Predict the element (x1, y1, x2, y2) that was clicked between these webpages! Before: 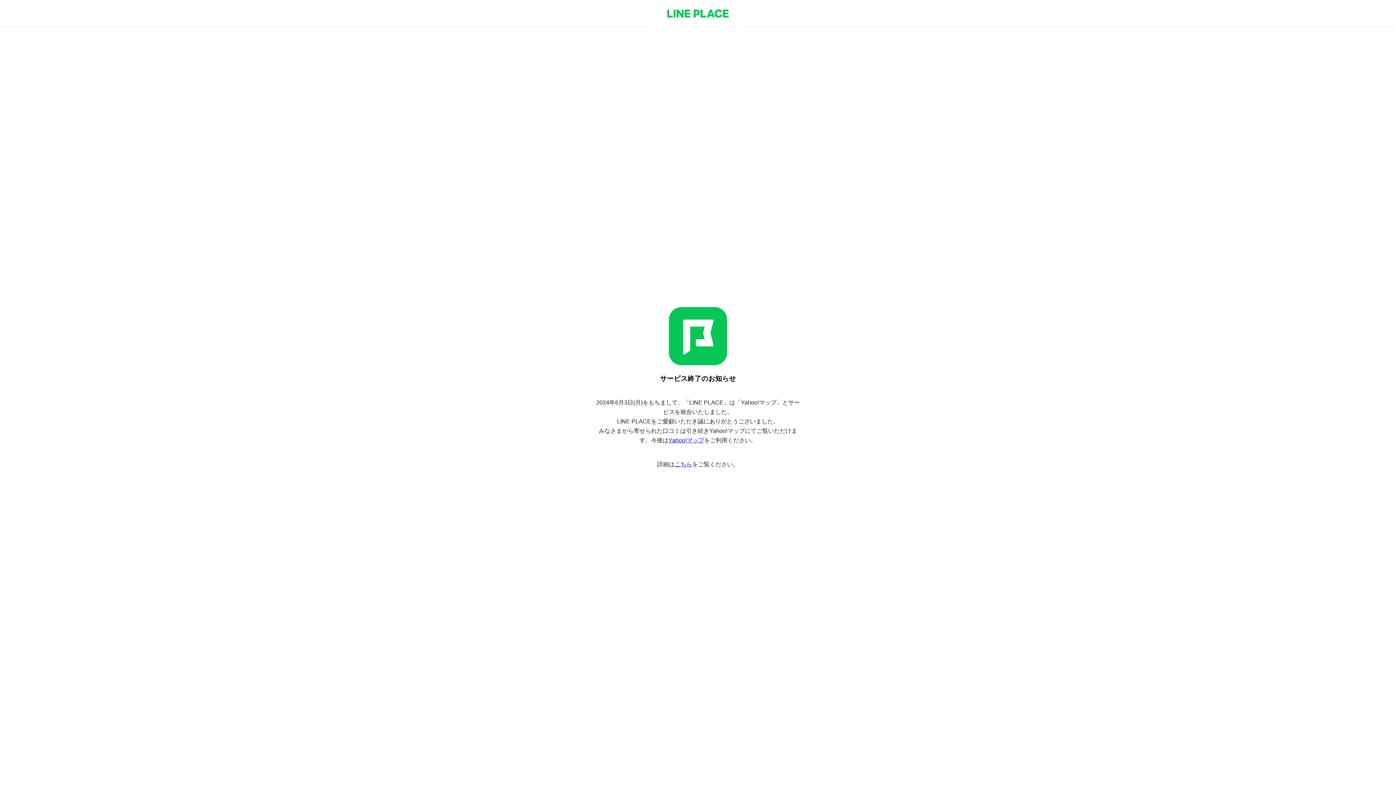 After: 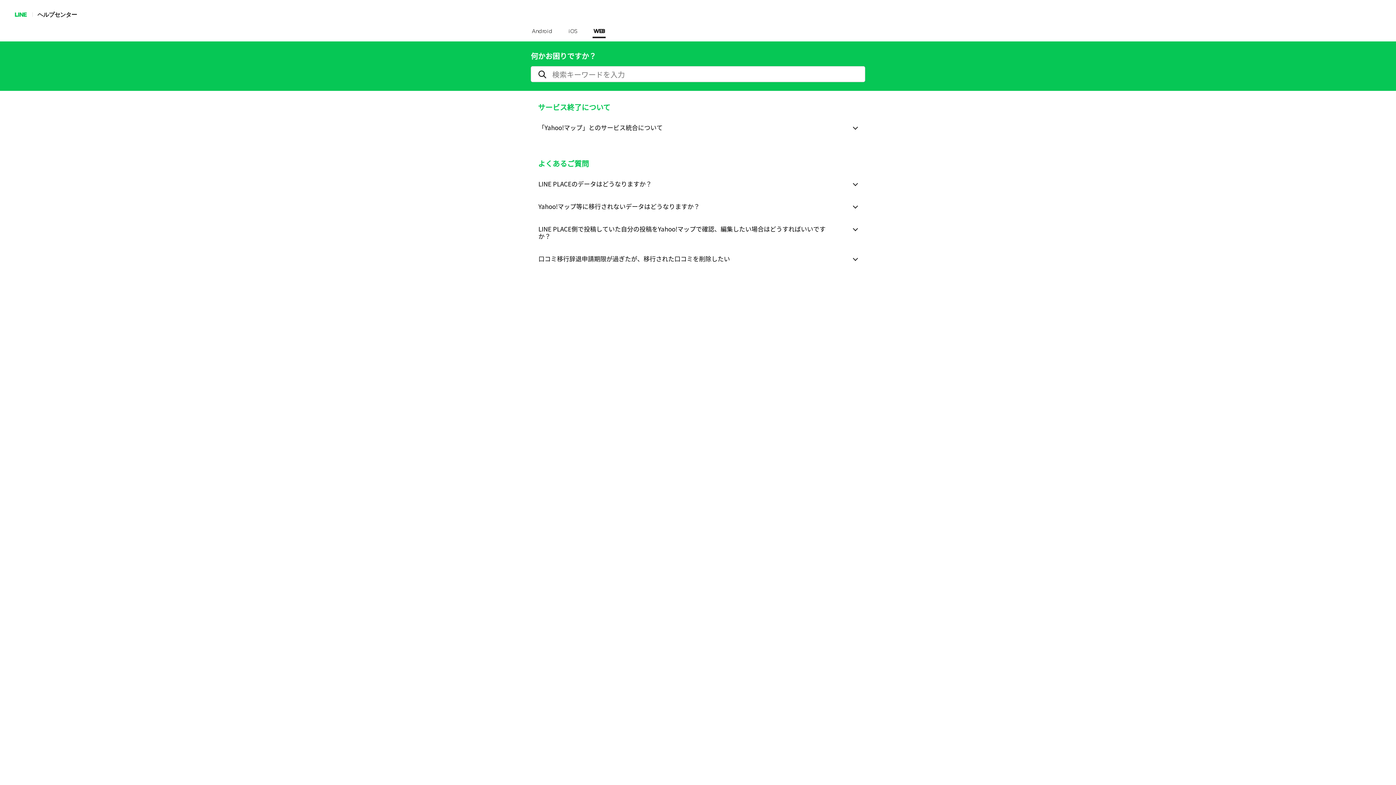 Action: label: こちら bbox: (674, 461, 692, 467)